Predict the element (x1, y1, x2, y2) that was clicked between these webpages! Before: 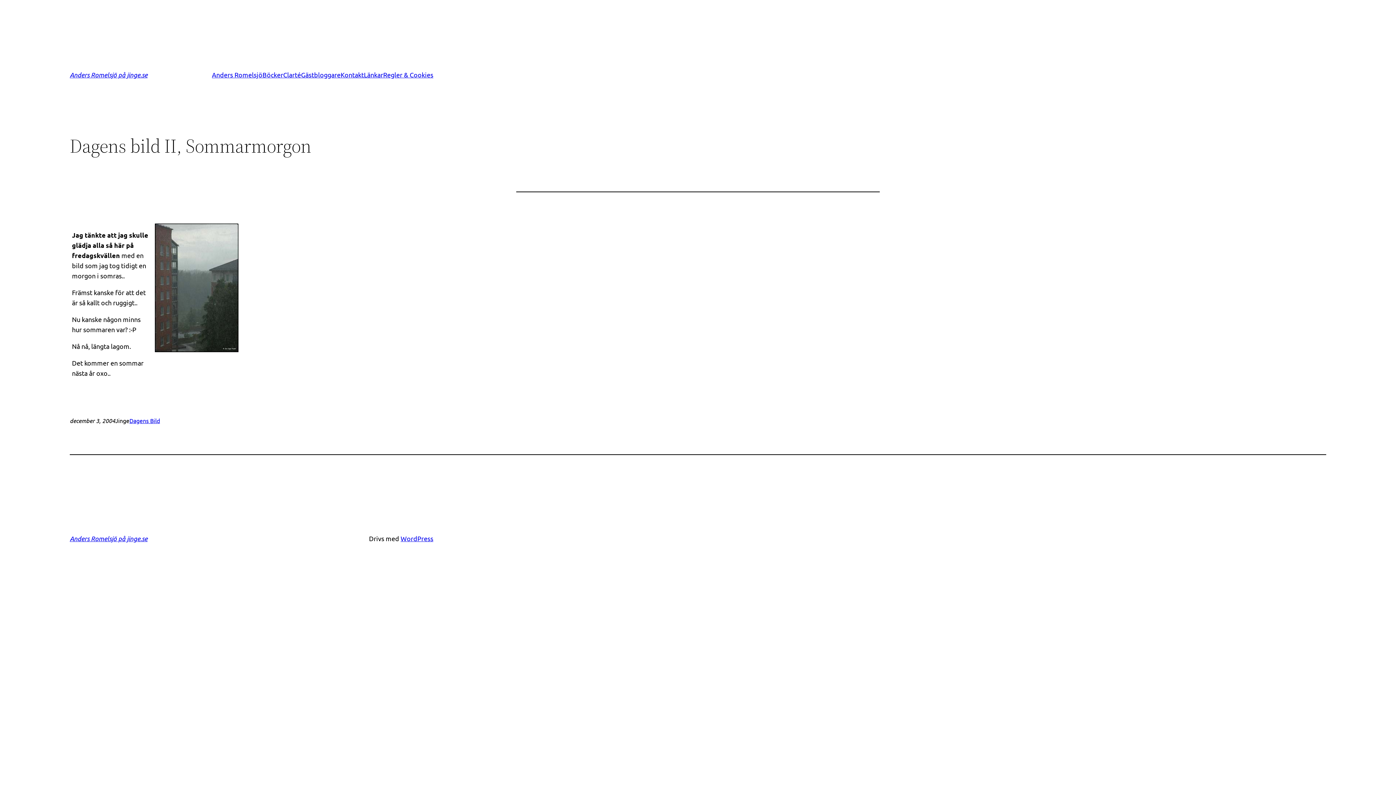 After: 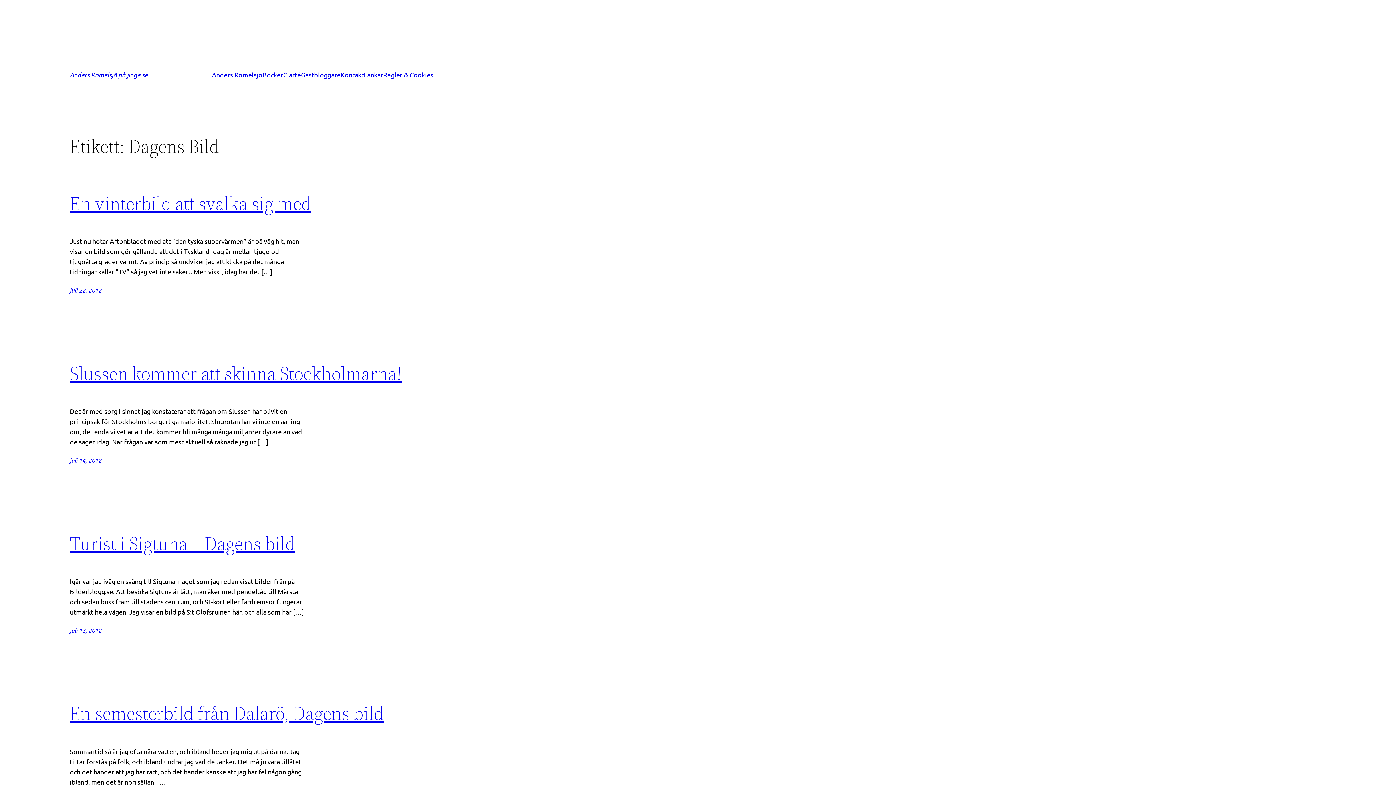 Action: label: Dagens Bild bbox: (129, 417, 160, 424)